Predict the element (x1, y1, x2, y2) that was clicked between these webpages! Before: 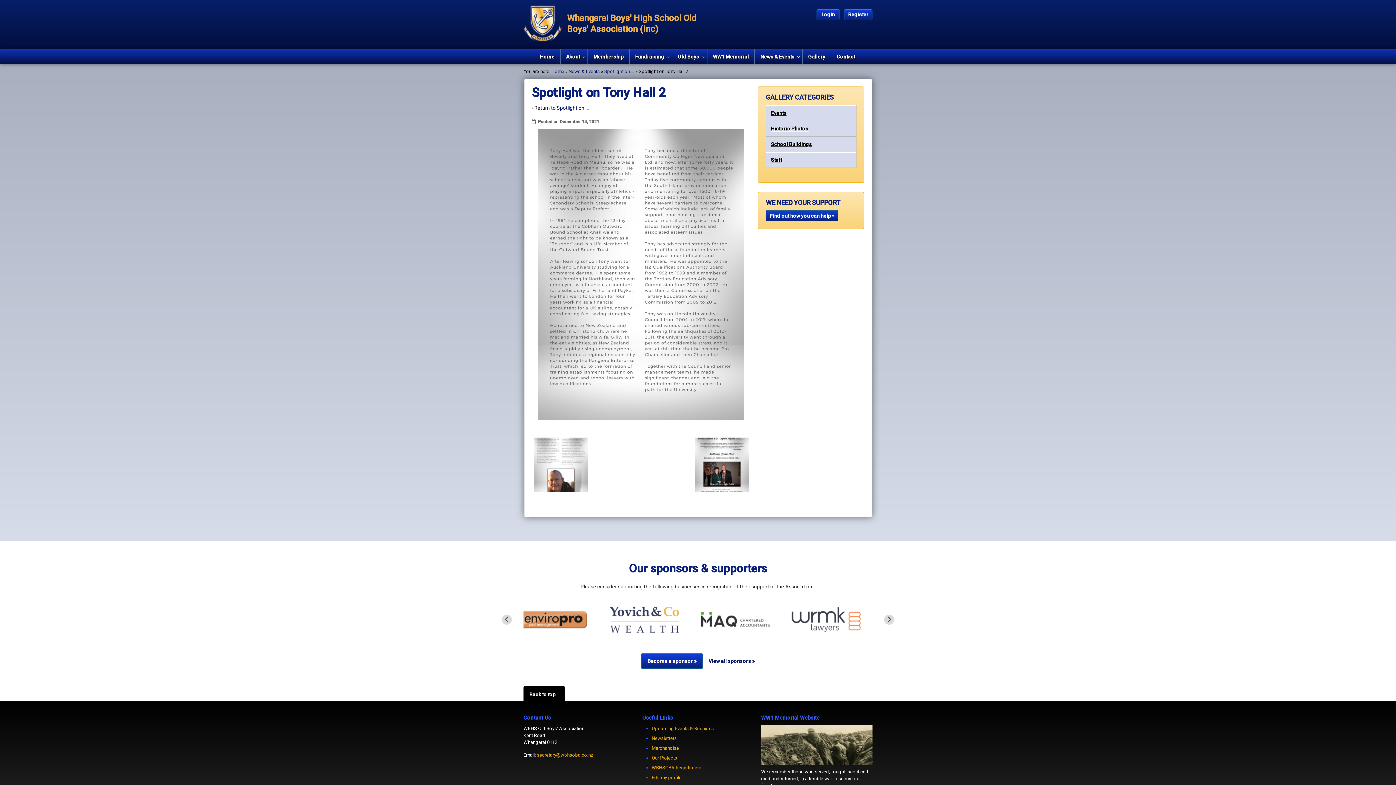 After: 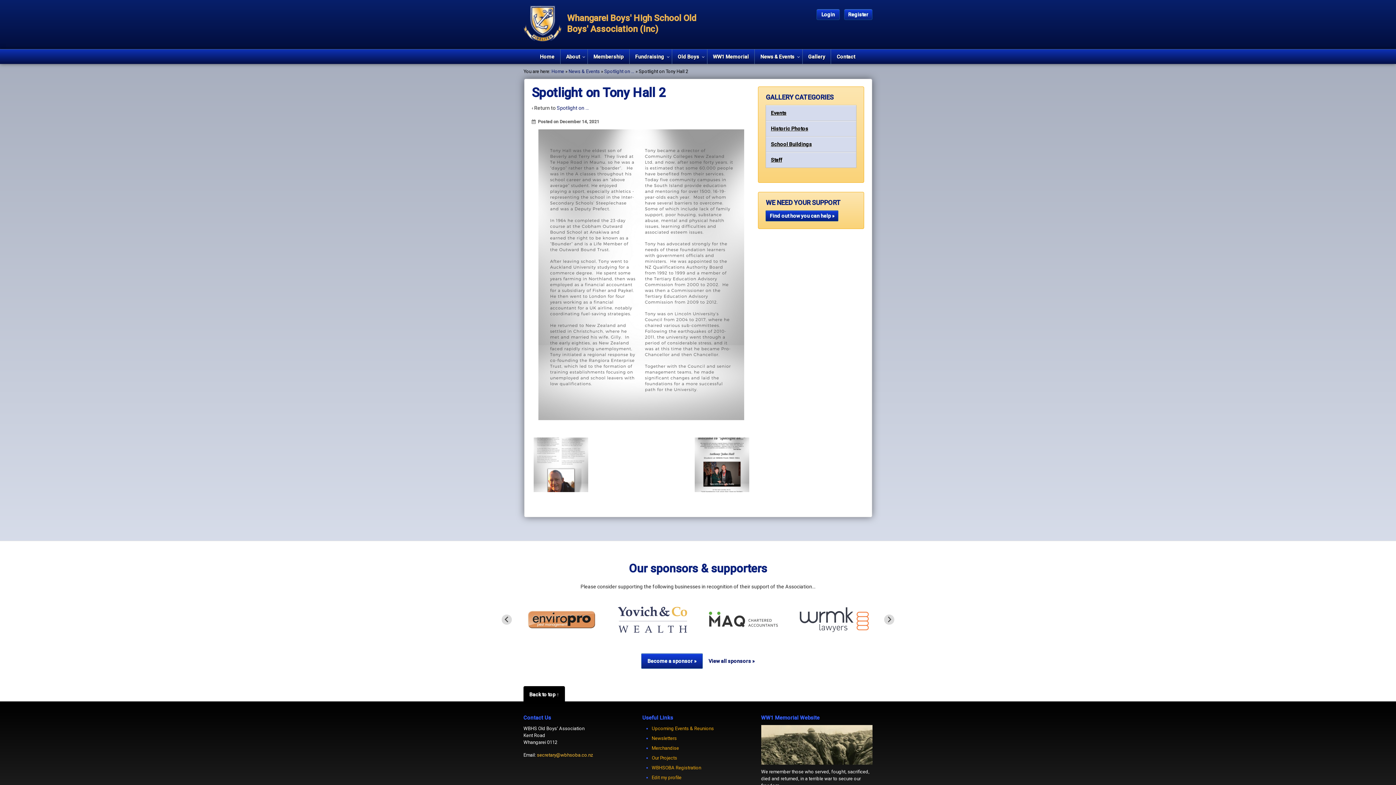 Action: bbox: (537, 752, 593, 758) label: secretary@wbhsoba.co.nz